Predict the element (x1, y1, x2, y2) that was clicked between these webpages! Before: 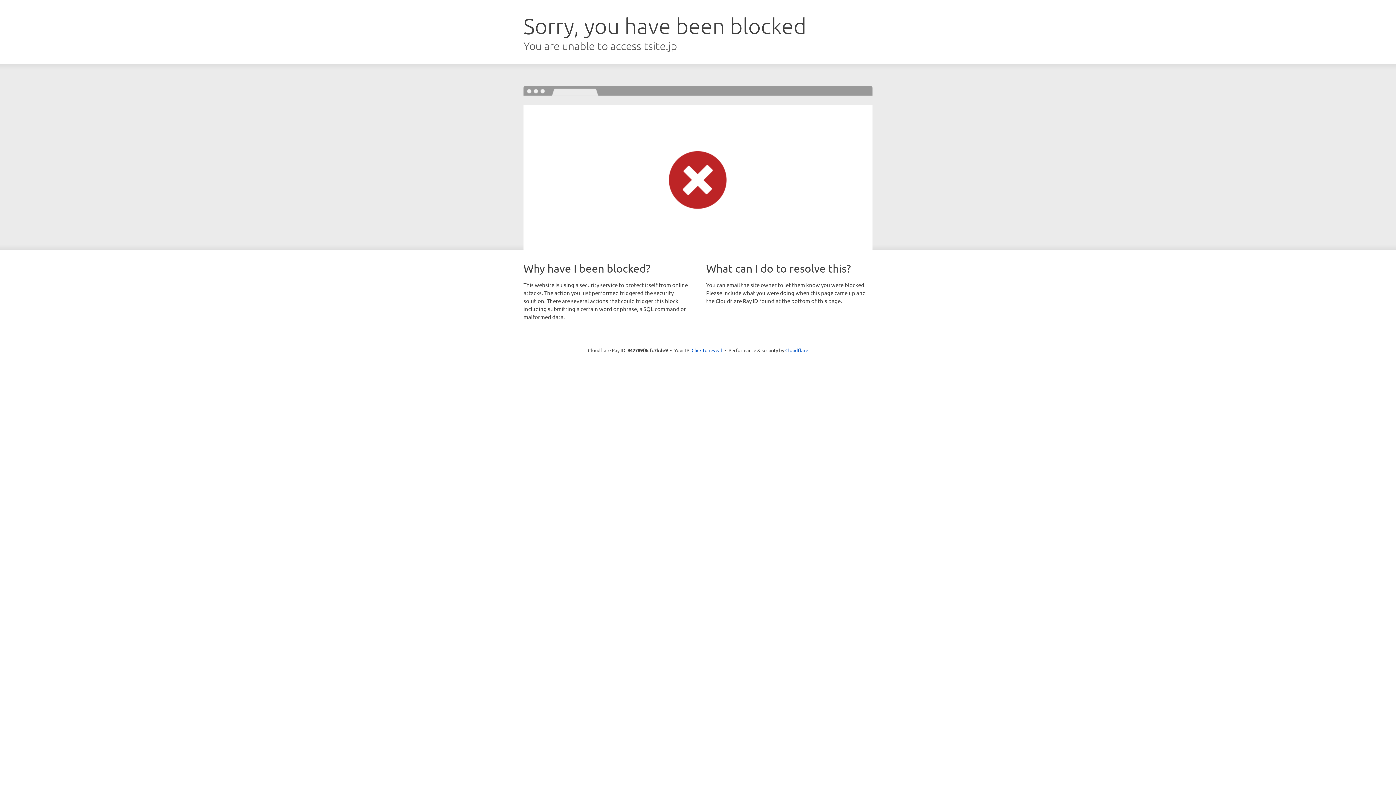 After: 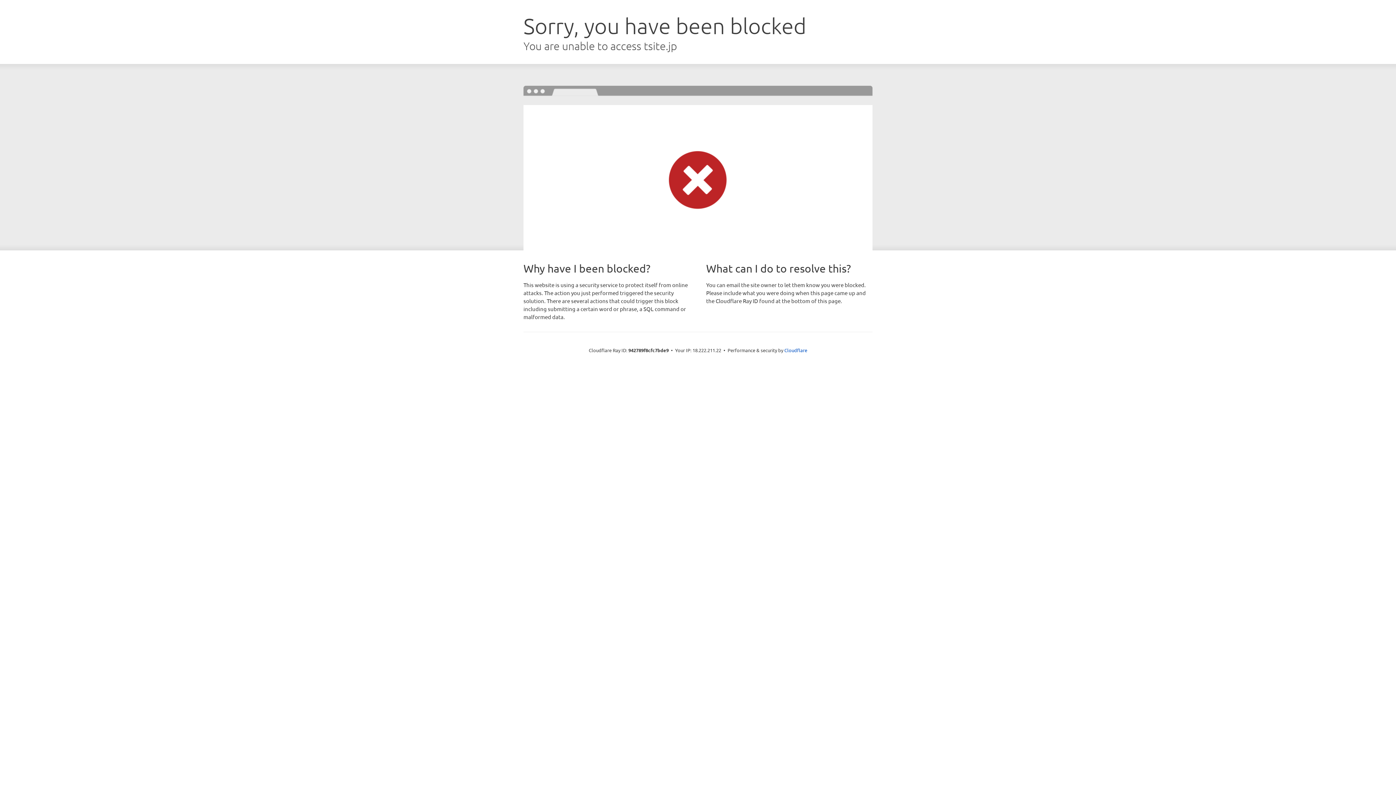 Action: label: Click to reveal bbox: (691, 346, 722, 353)